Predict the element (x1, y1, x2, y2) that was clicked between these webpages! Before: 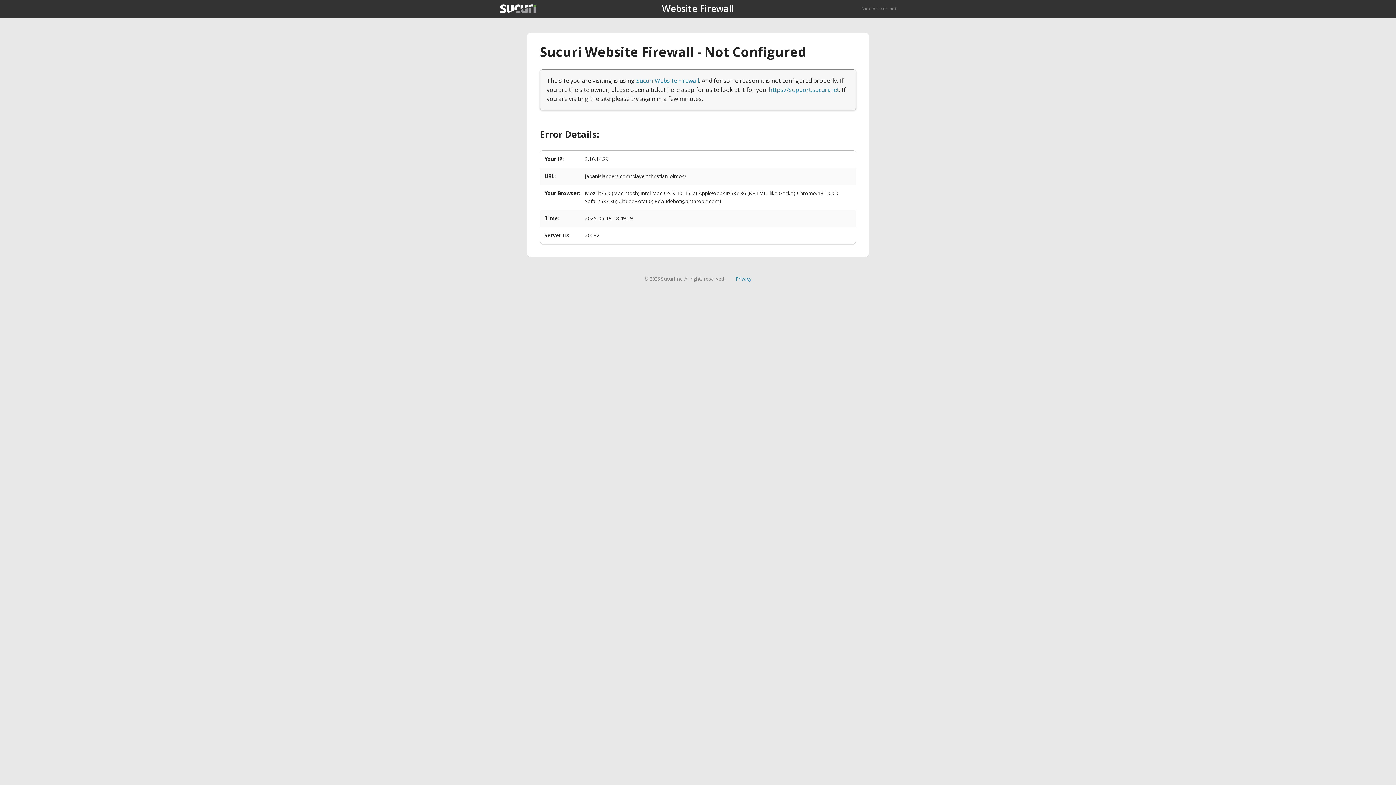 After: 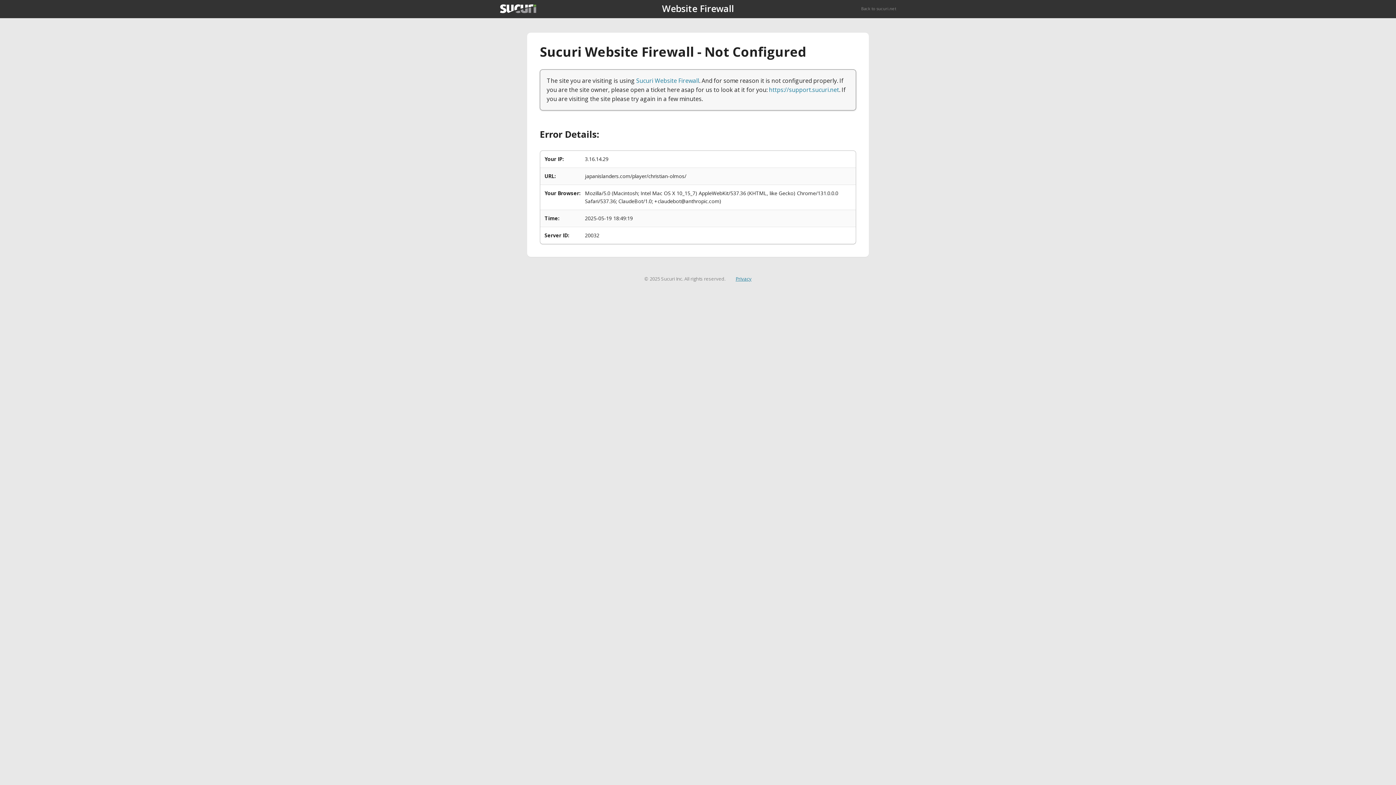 Action: label: Privacy bbox: (735, 275, 751, 282)